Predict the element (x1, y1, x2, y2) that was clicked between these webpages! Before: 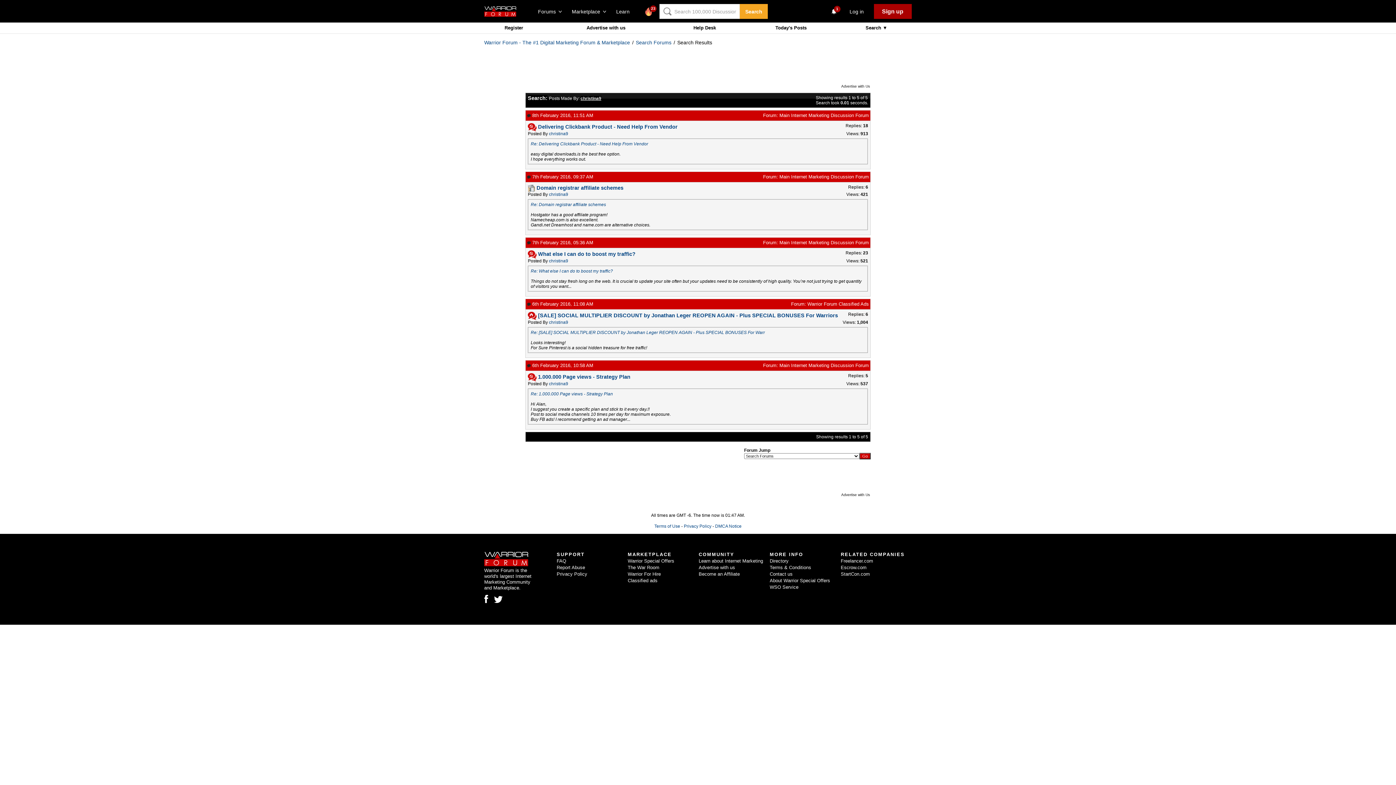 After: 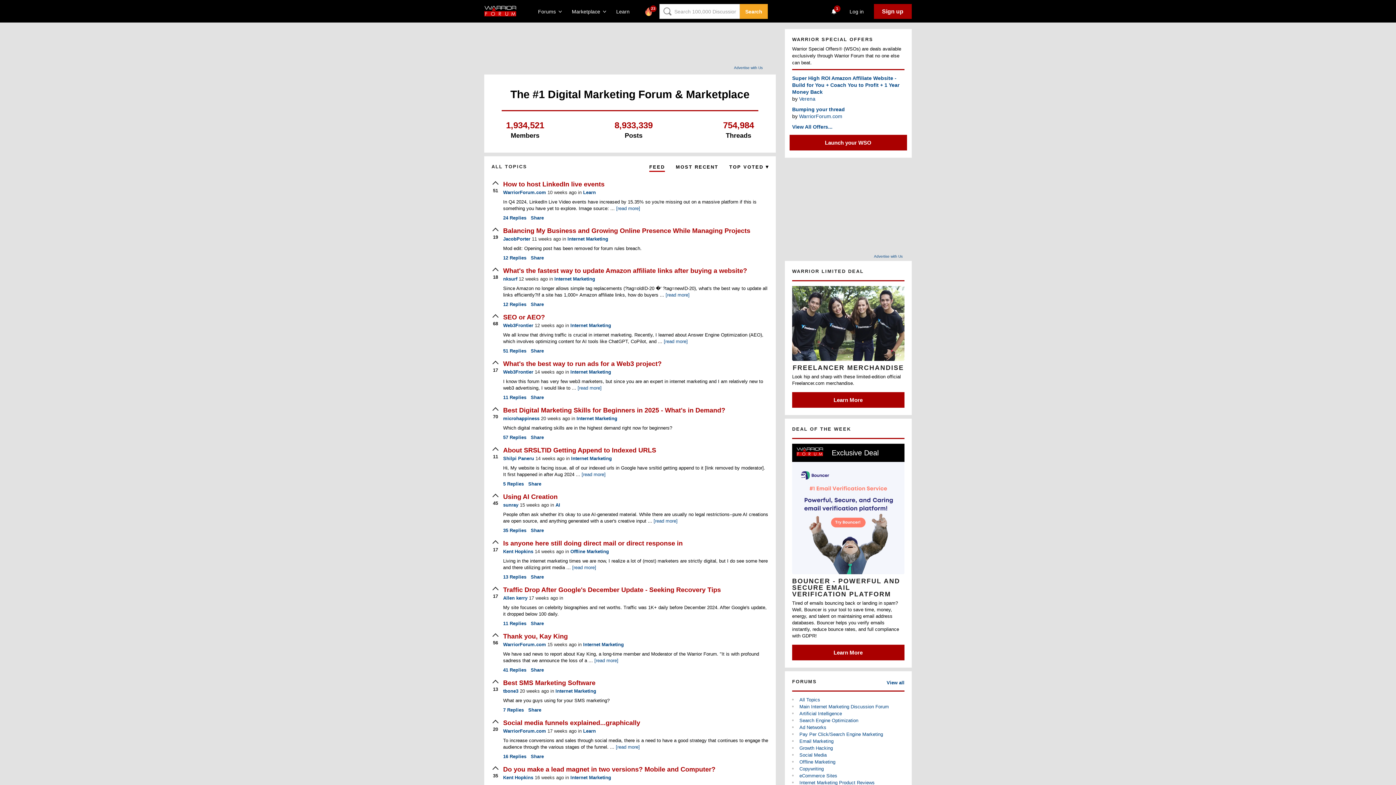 Action: label: Warrior Forum - The #1 Digital Marketing Forum & Marketplace bbox: (484, 39, 630, 45)